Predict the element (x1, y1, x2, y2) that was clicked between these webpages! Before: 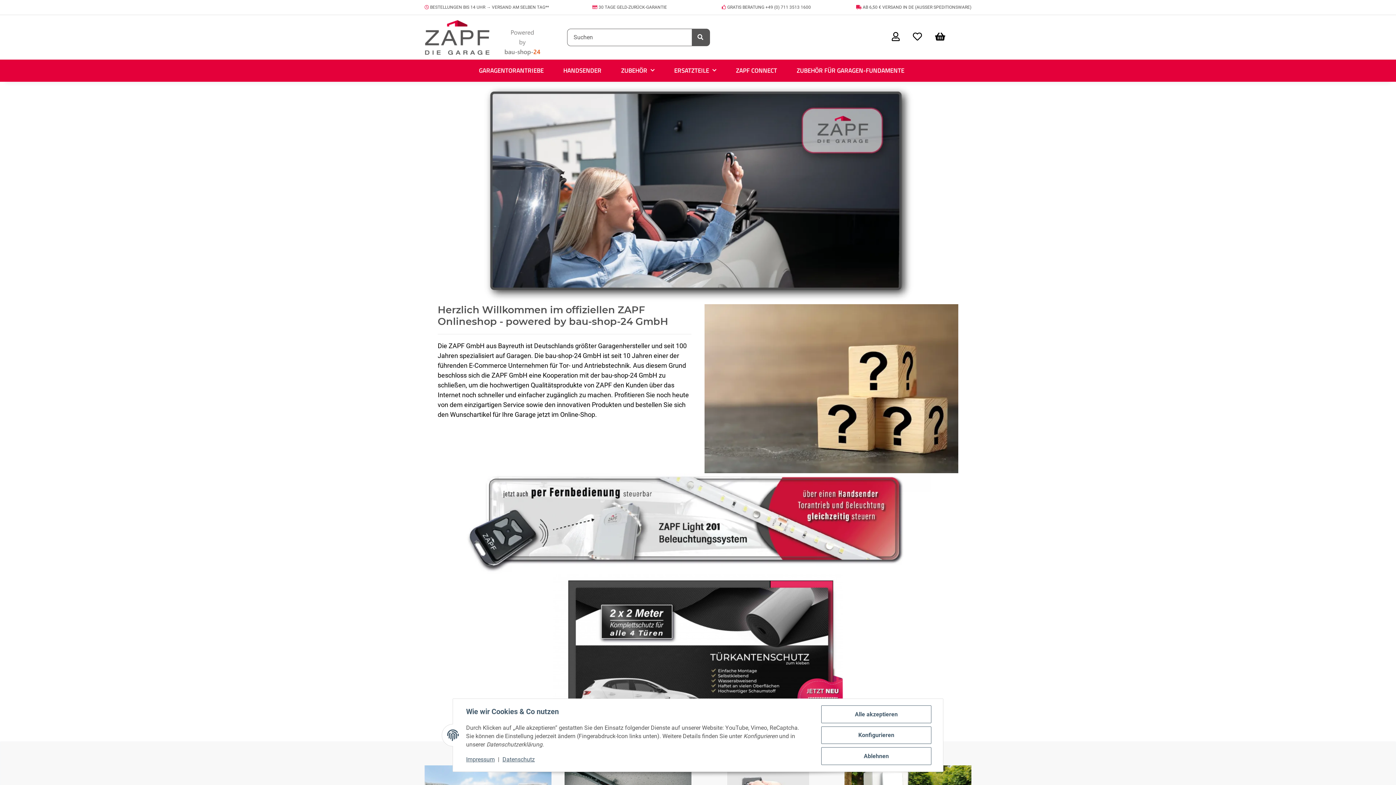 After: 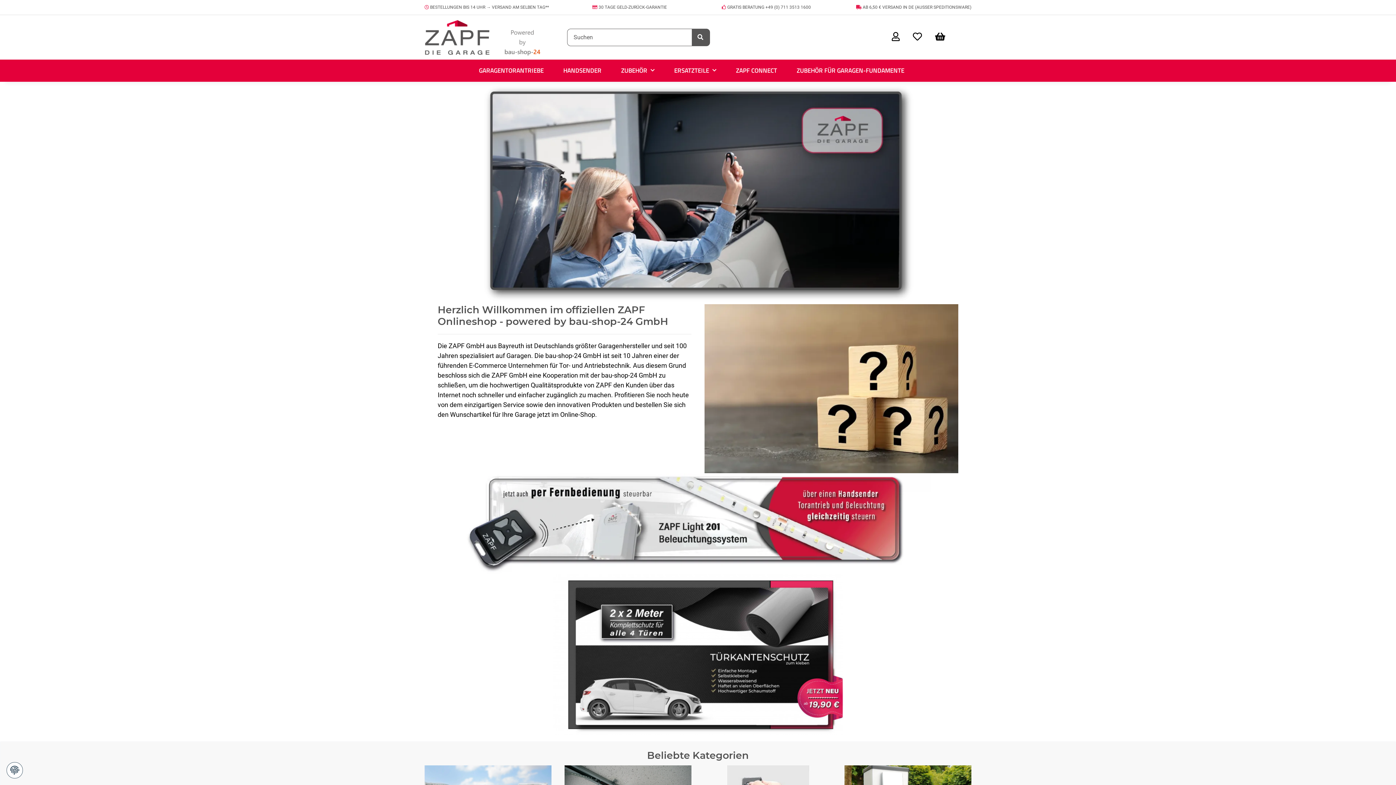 Action: bbox: (821, 747, 931, 765) label: Ablehnen